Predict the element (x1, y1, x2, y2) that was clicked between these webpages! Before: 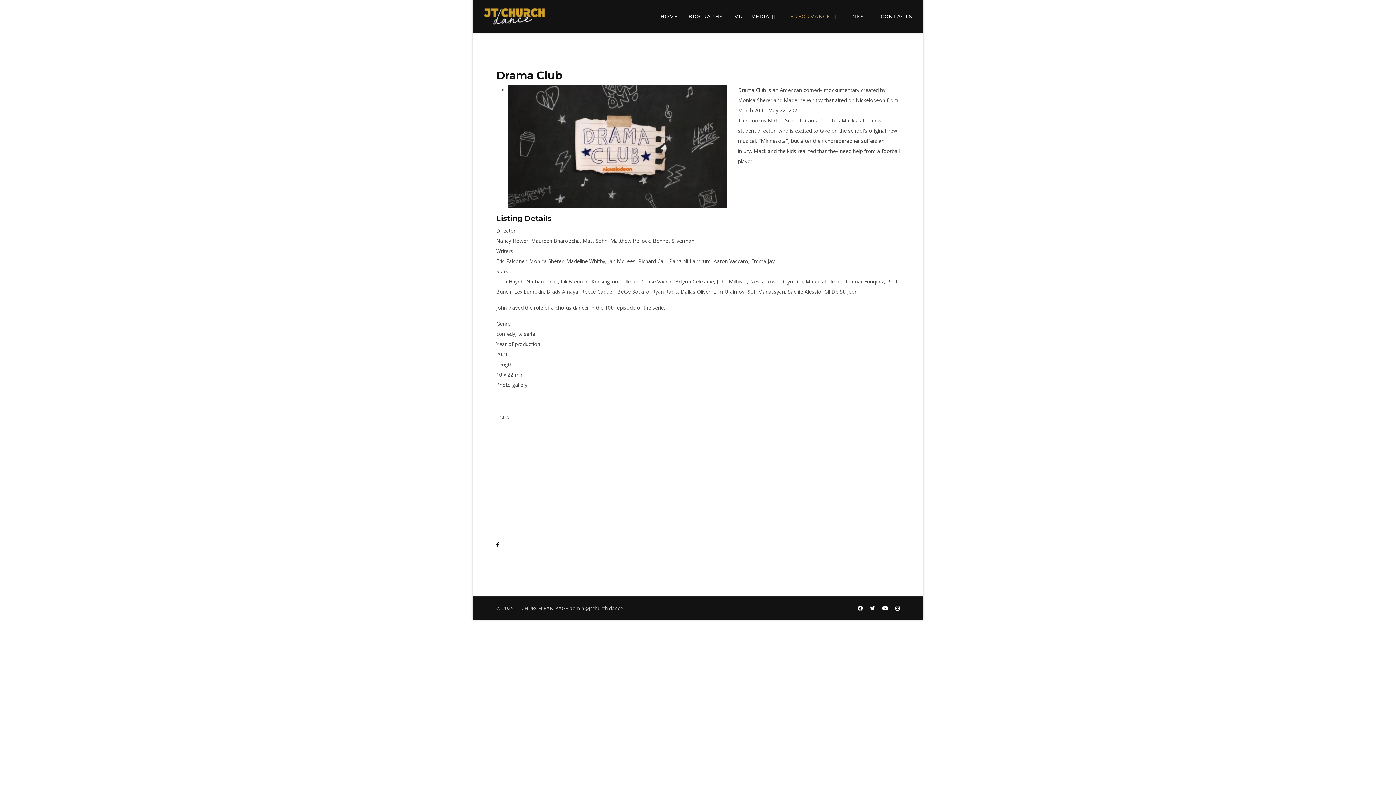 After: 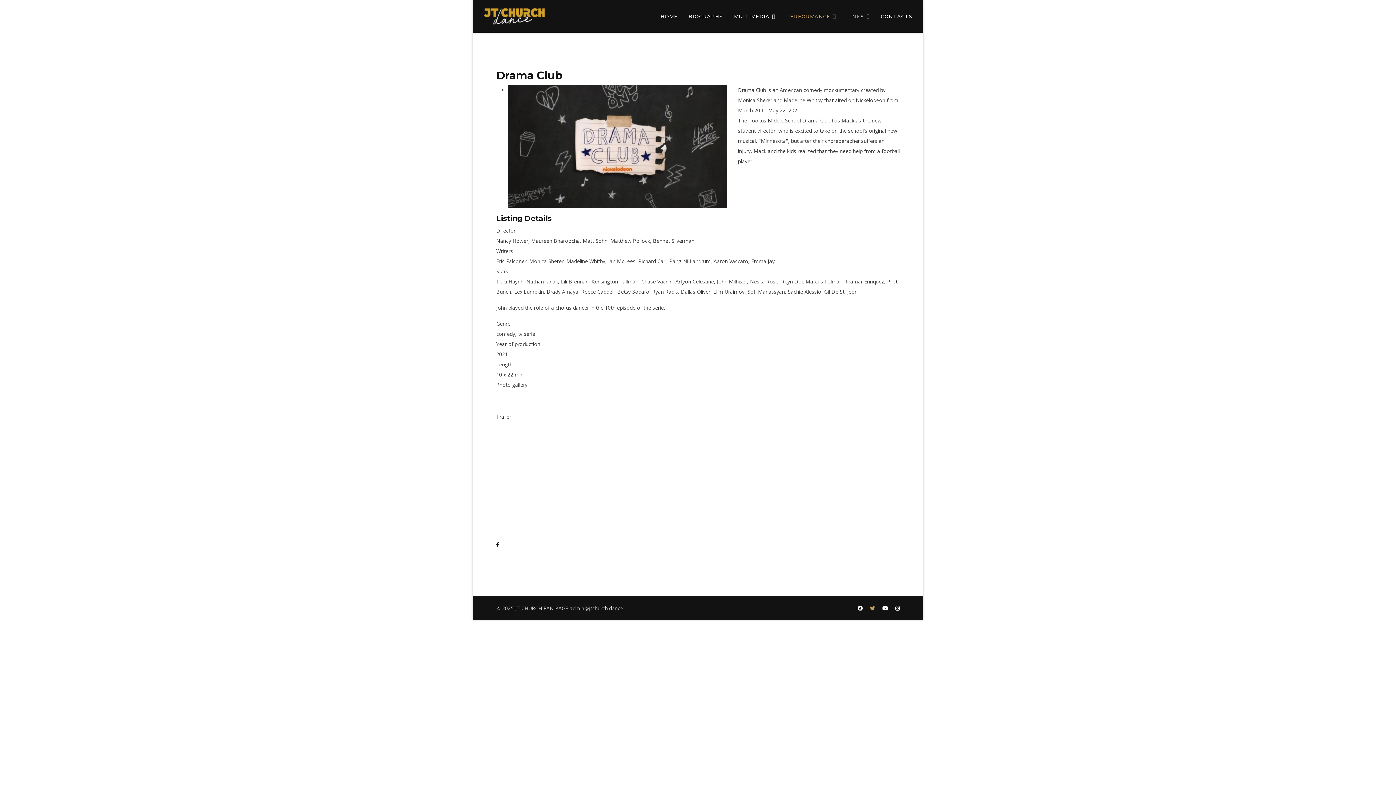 Action: label: Twitter bbox: (866, 603, 878, 613)